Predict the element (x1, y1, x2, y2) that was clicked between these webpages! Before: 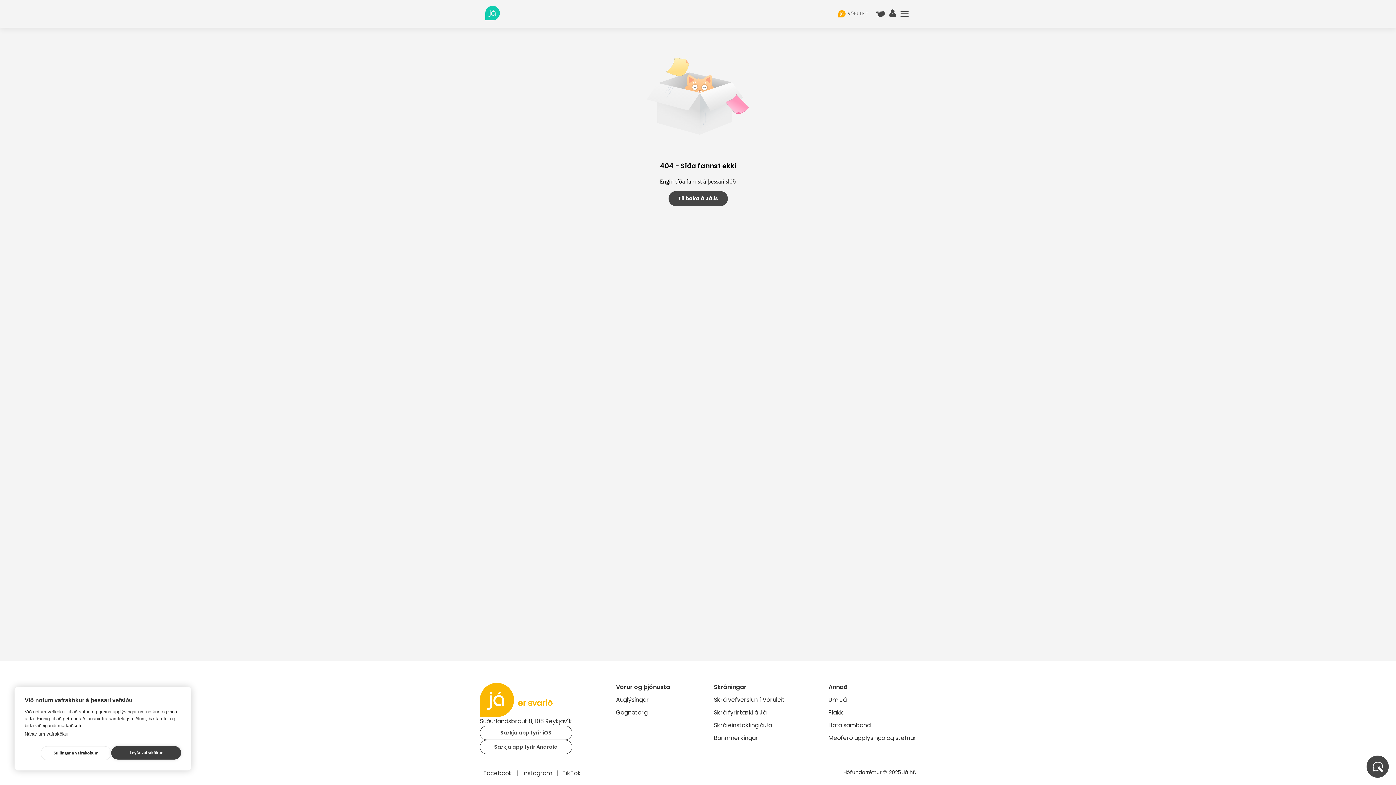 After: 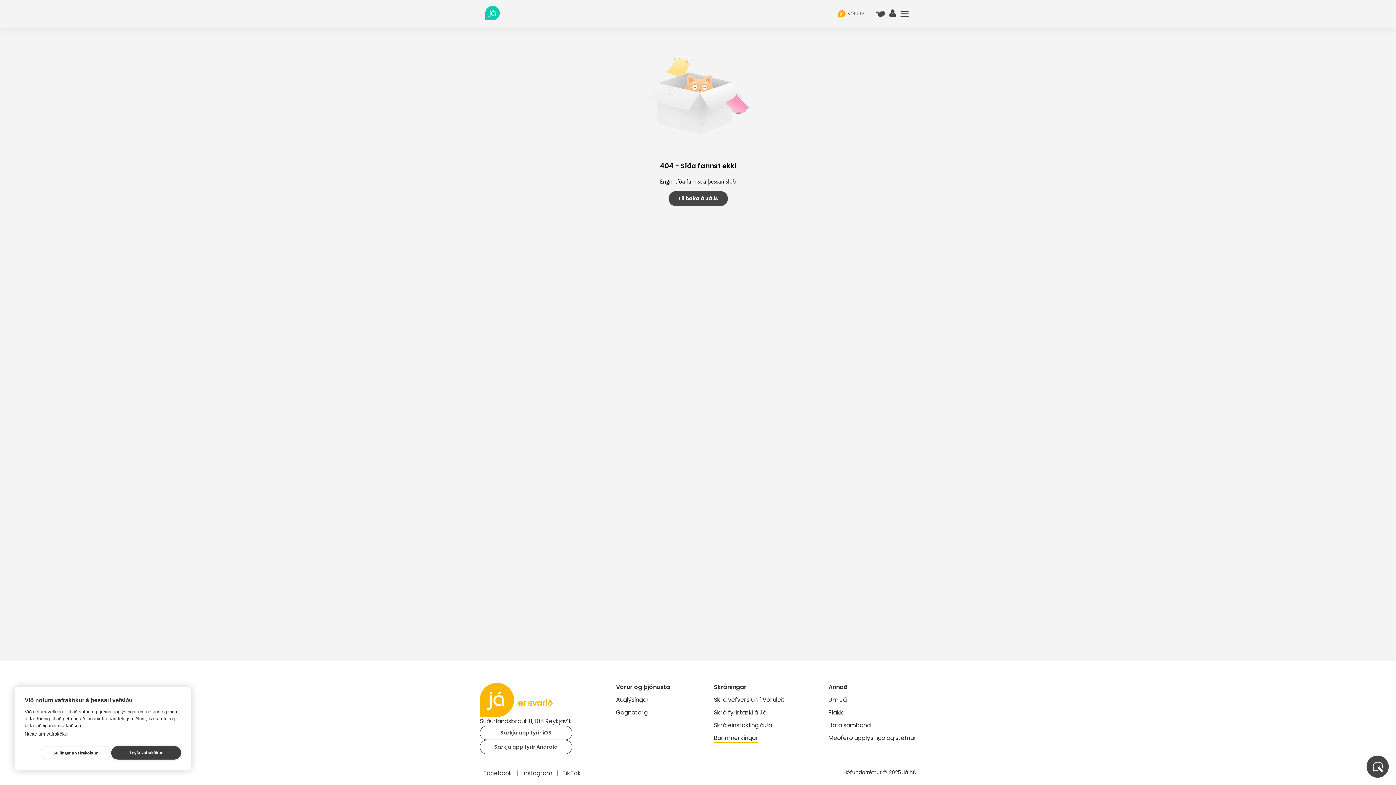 Action: label: Bannmerkingar bbox: (714, 734, 758, 742)